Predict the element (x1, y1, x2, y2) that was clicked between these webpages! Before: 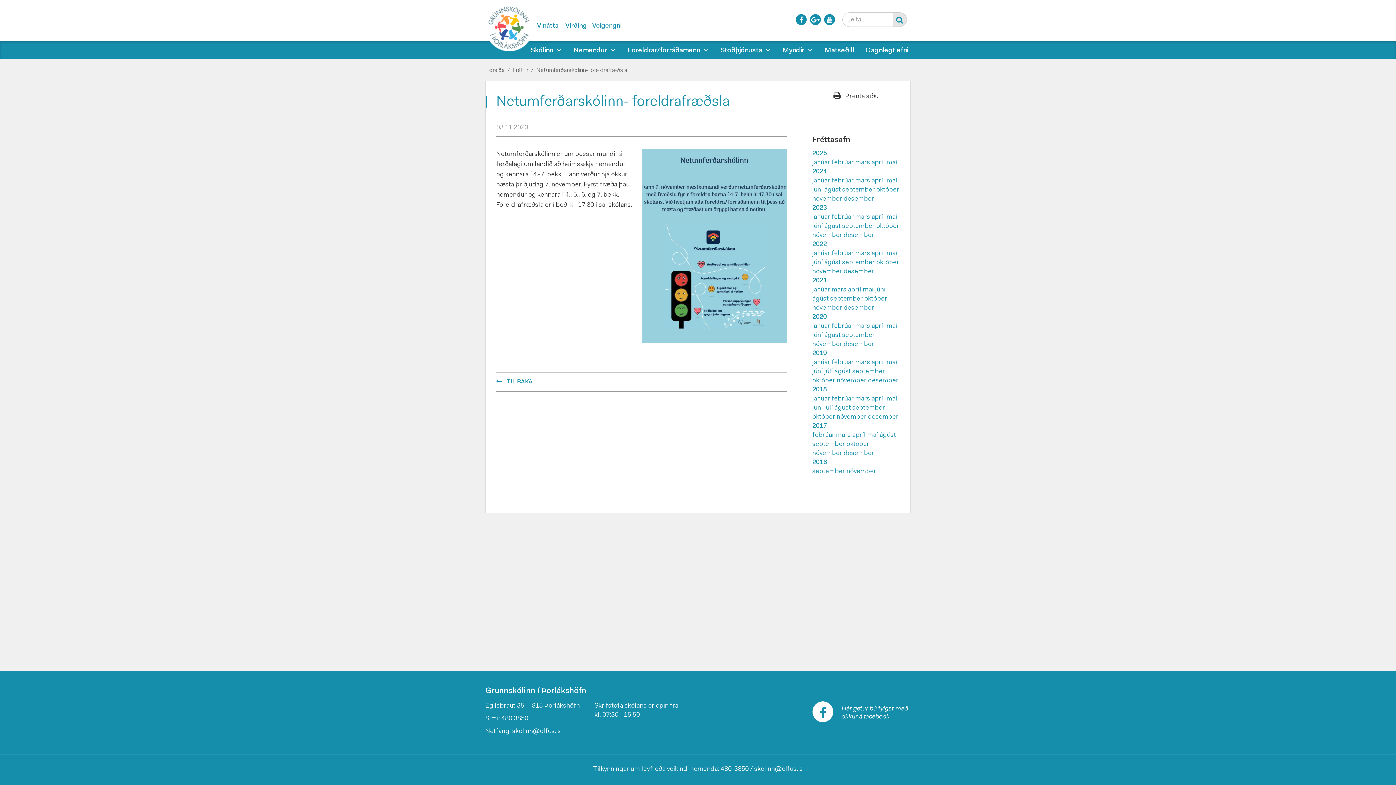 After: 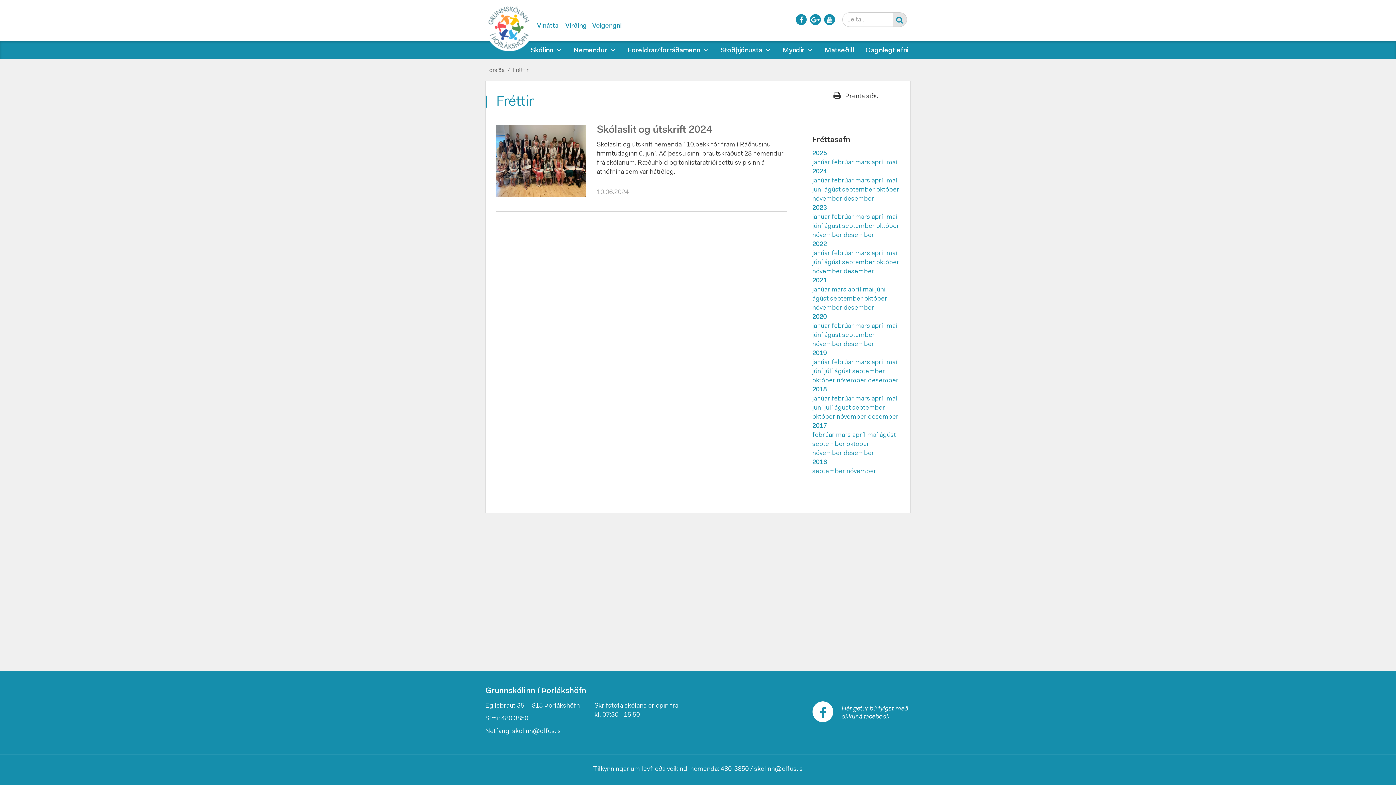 Action: bbox: (812, 186, 824, 193) label: júní 